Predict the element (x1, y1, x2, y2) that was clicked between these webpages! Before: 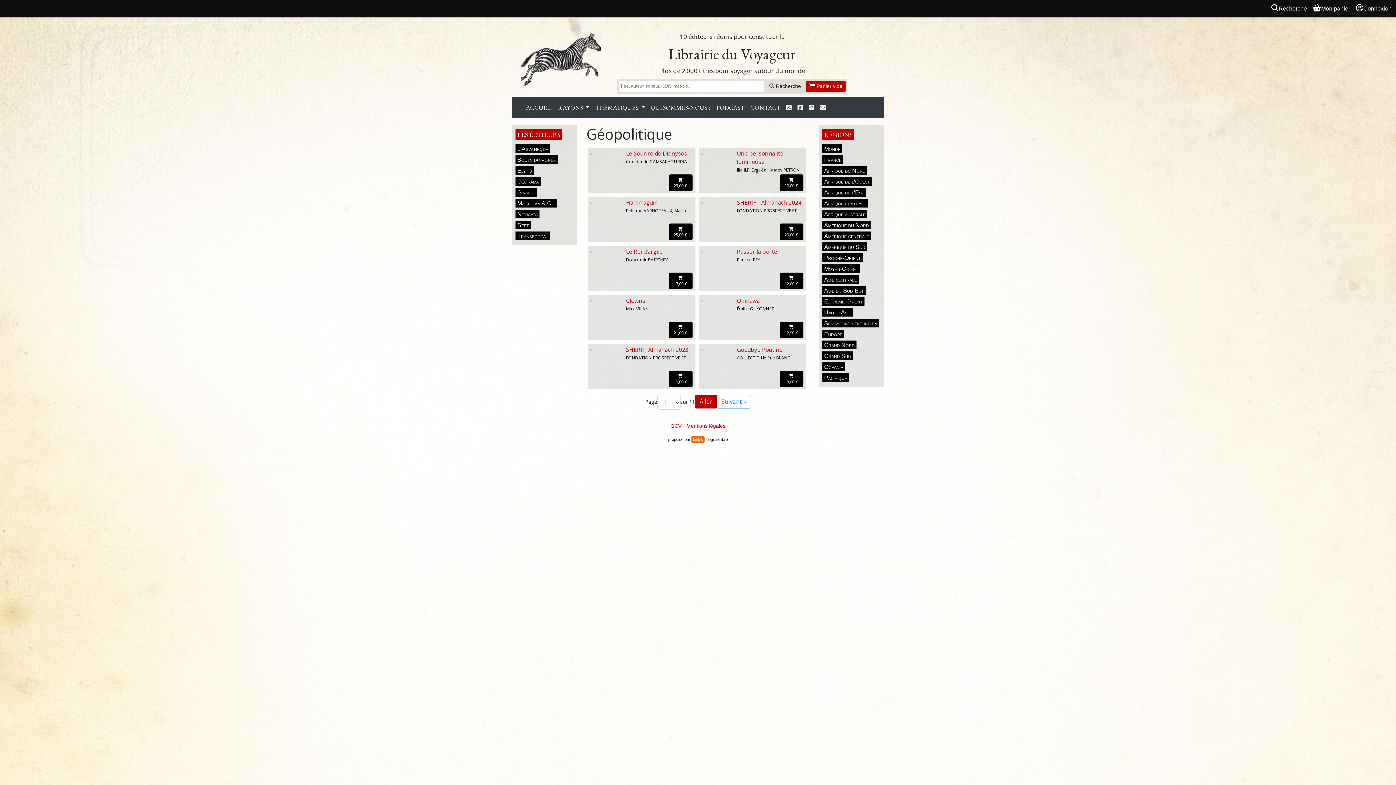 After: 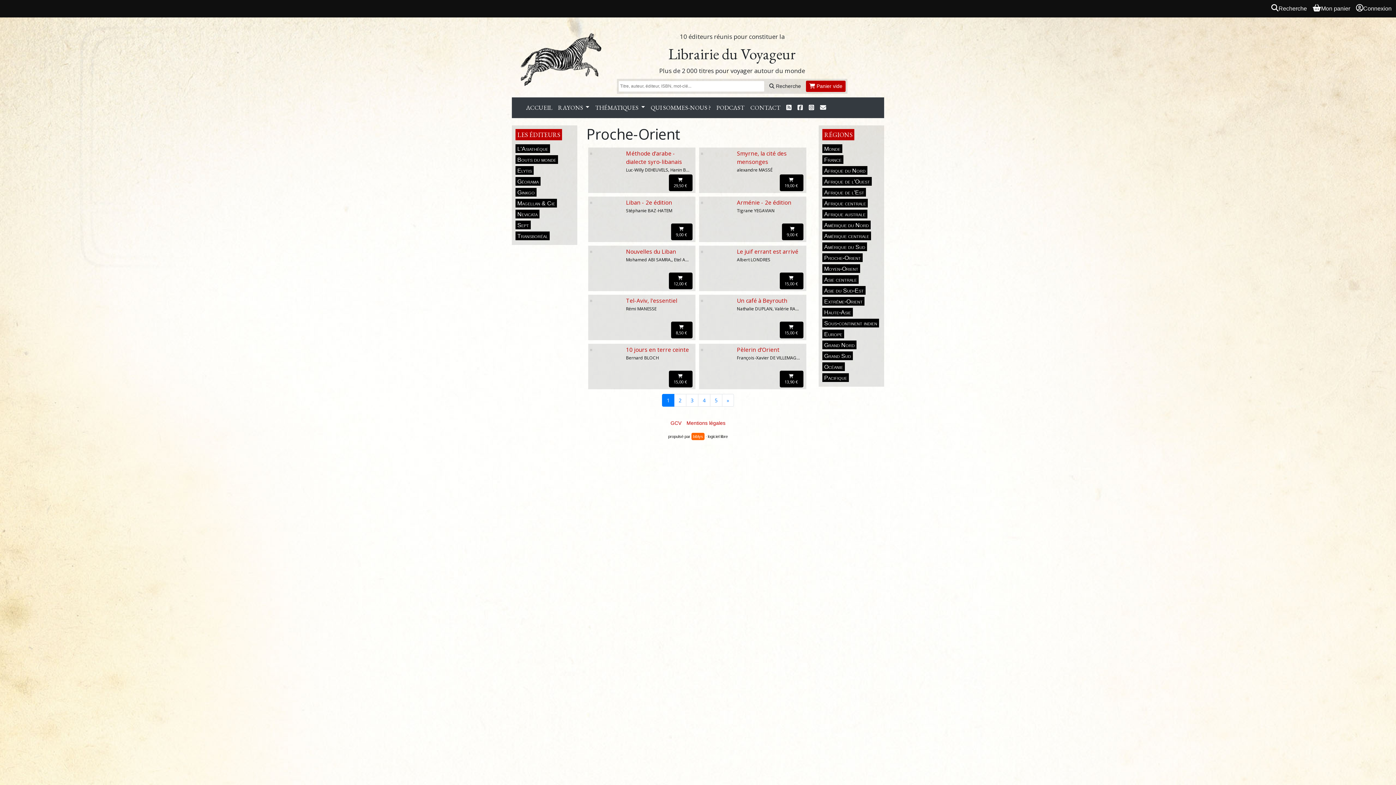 Action: label: Proche-Orient bbox: (822, 253, 862, 262)